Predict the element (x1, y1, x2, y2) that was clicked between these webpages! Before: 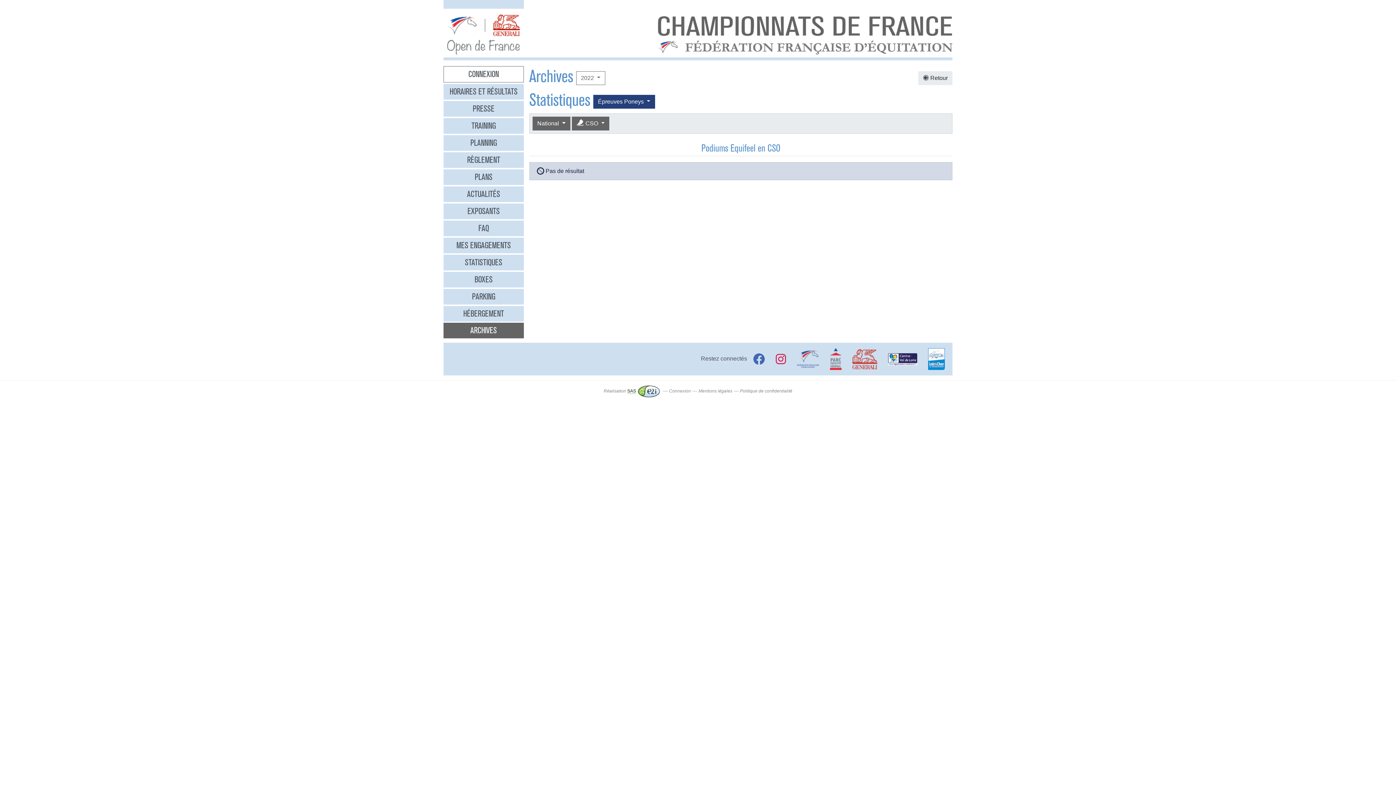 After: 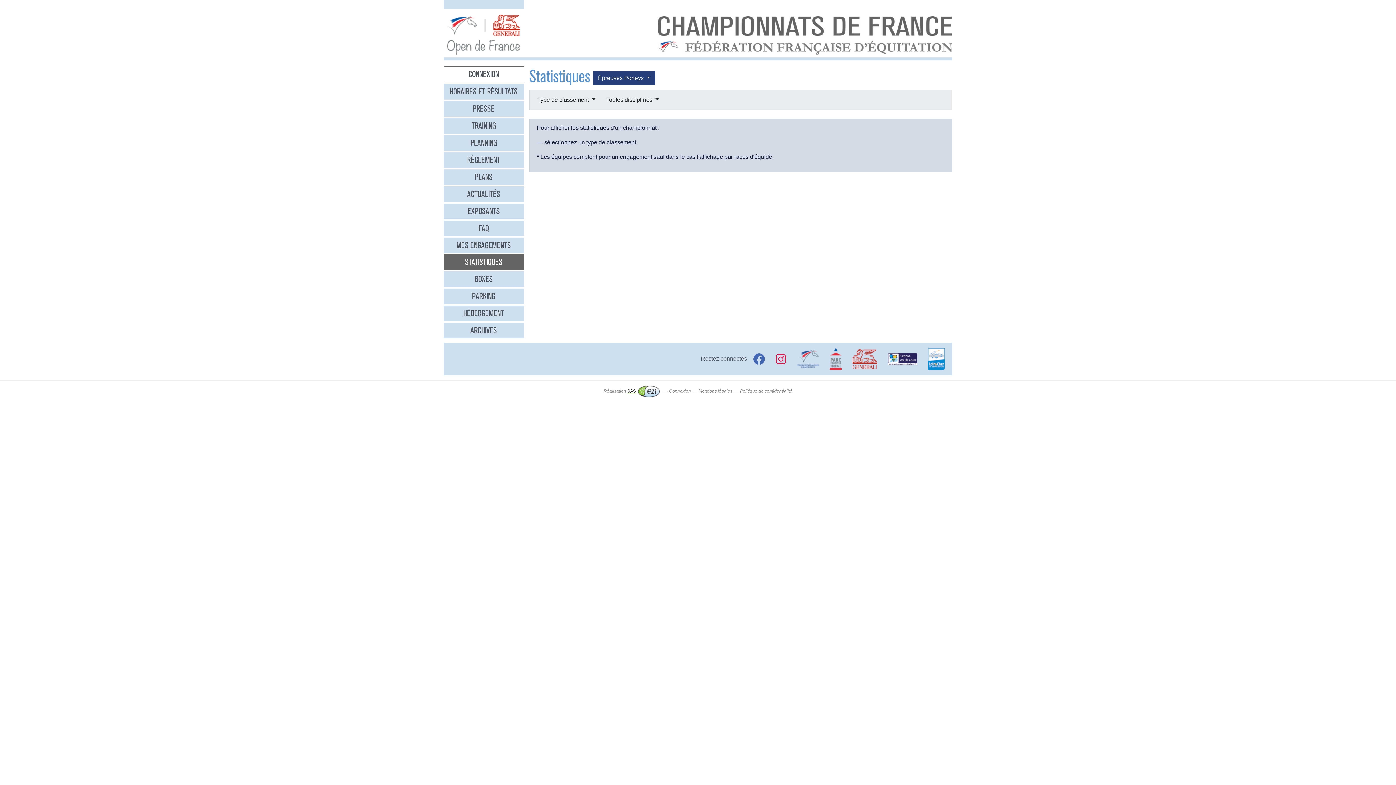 Action: bbox: (443, 254, 523, 270) label: STATISTIQUES